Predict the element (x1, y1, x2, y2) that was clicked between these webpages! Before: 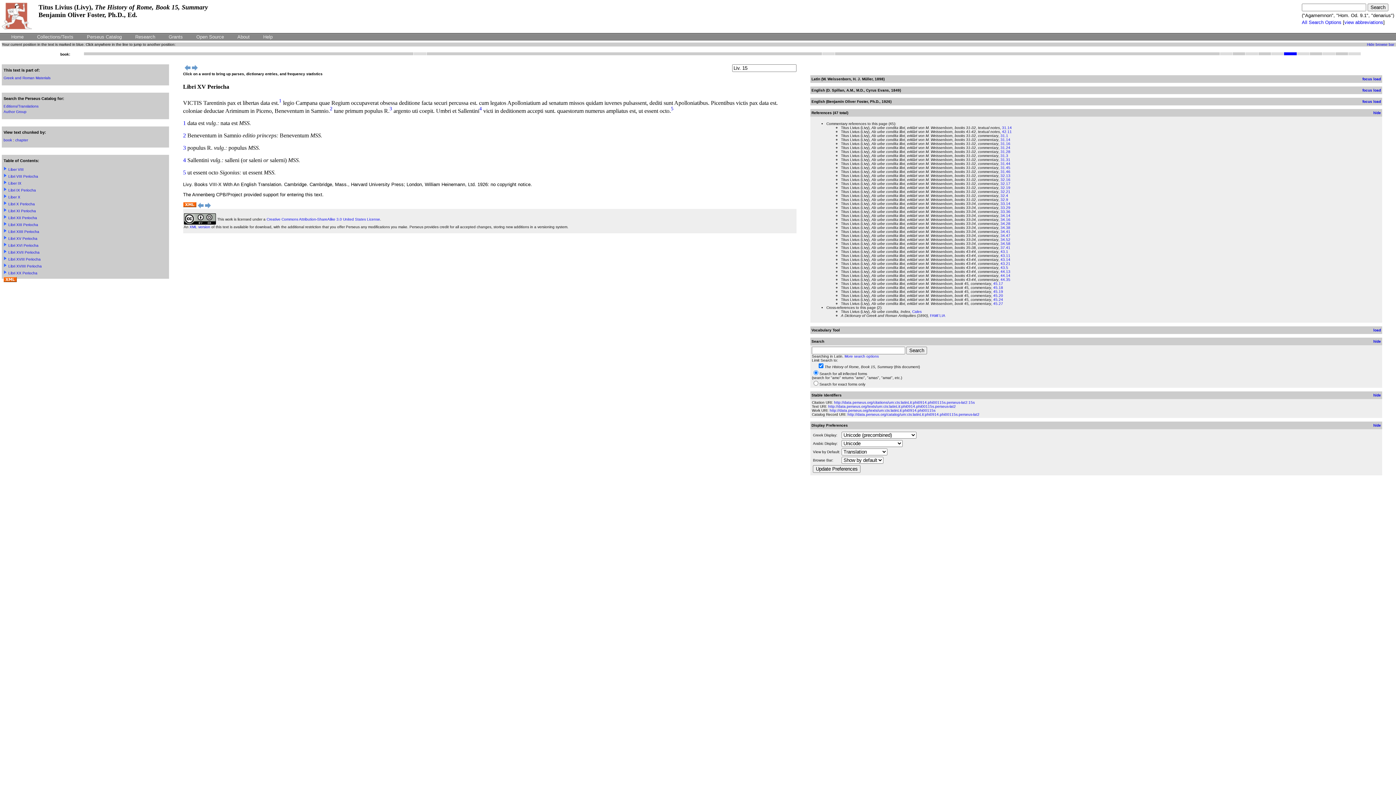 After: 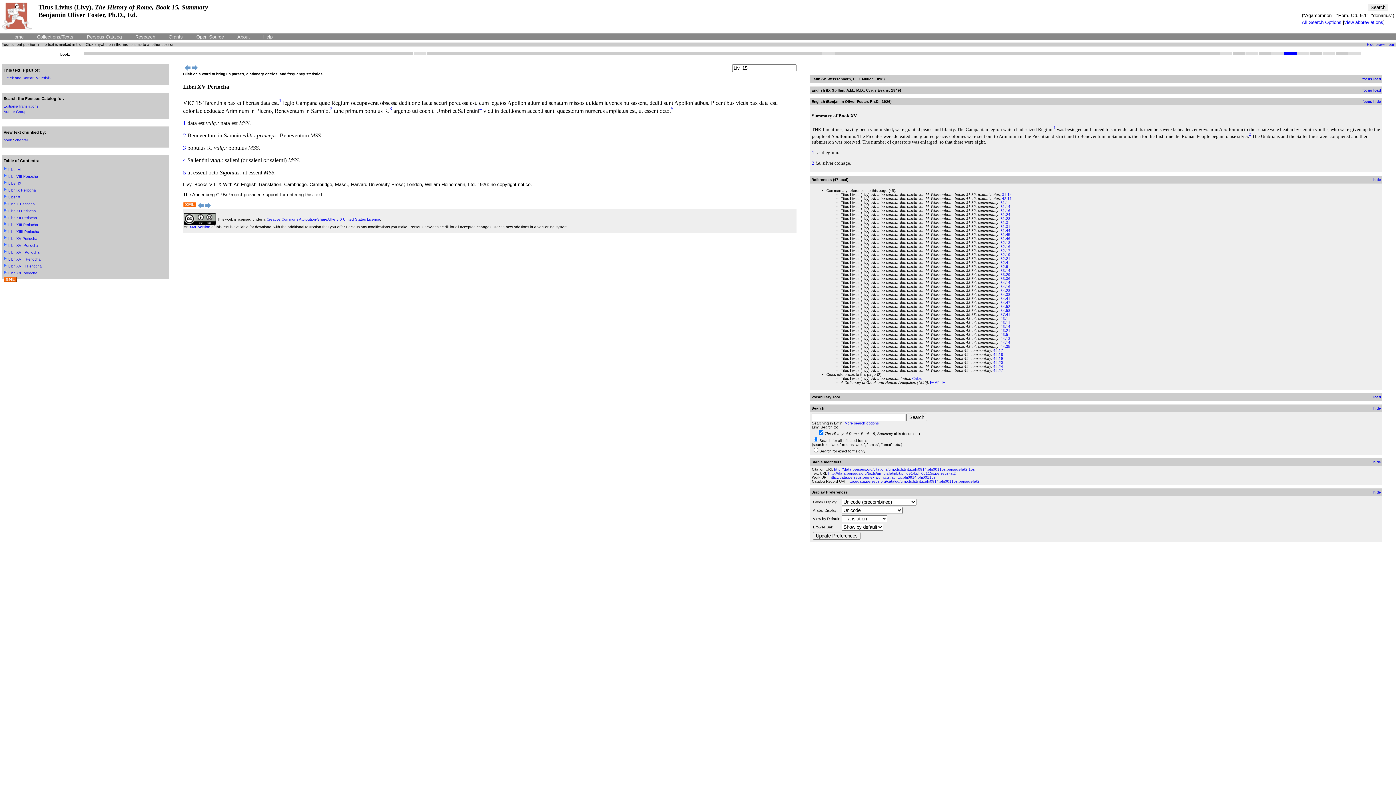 Action: bbox: (1372, 99, 1381, 103) label: load